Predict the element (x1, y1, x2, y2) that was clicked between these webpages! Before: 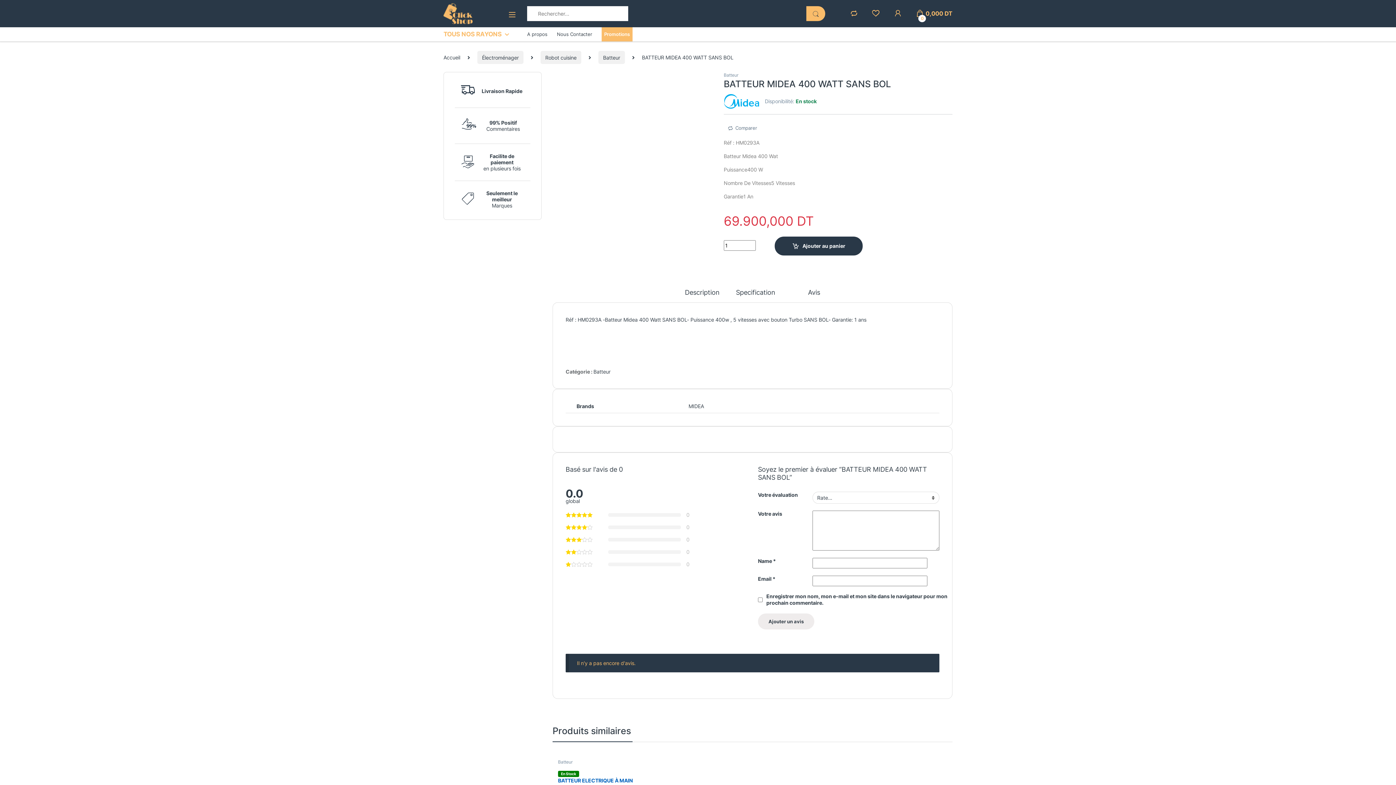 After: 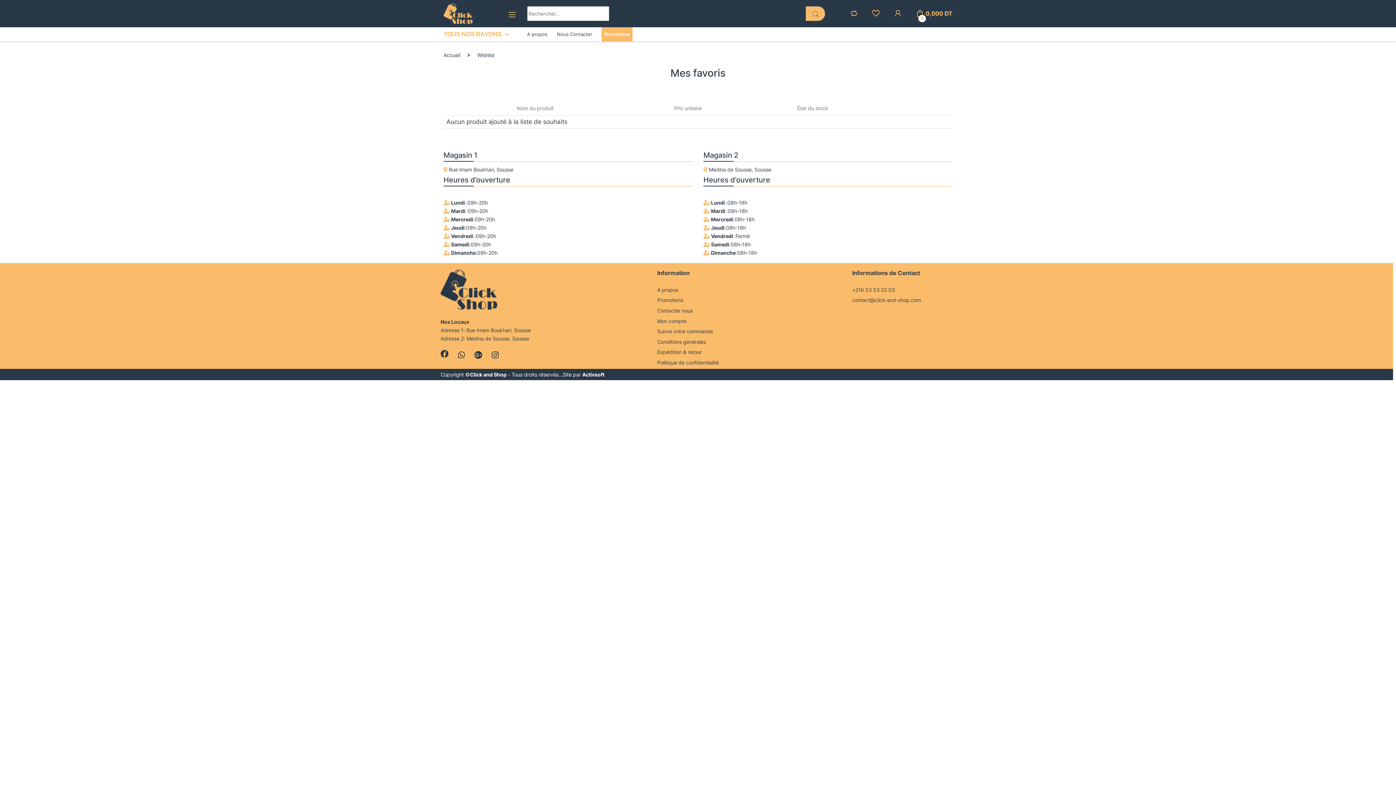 Action: bbox: (871, 10, 880, 16)